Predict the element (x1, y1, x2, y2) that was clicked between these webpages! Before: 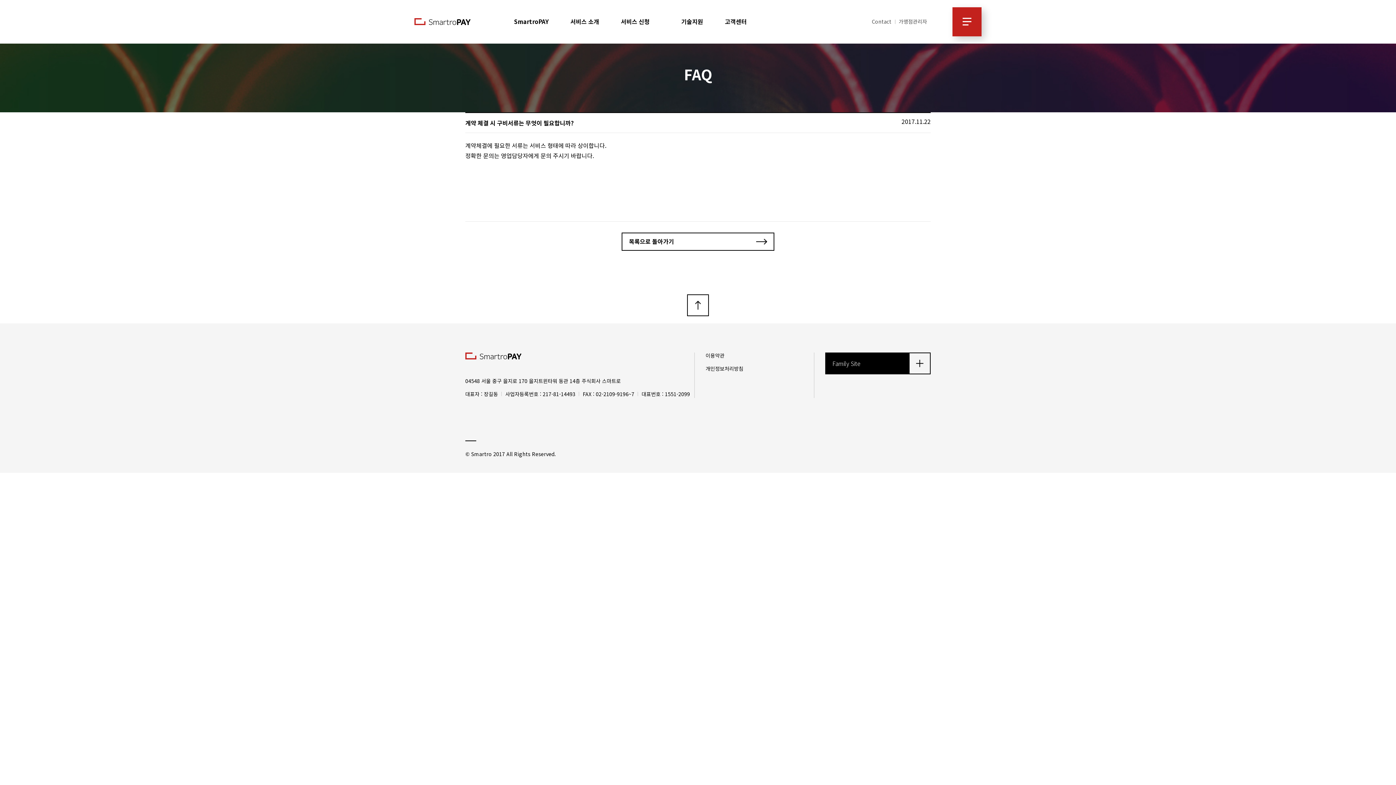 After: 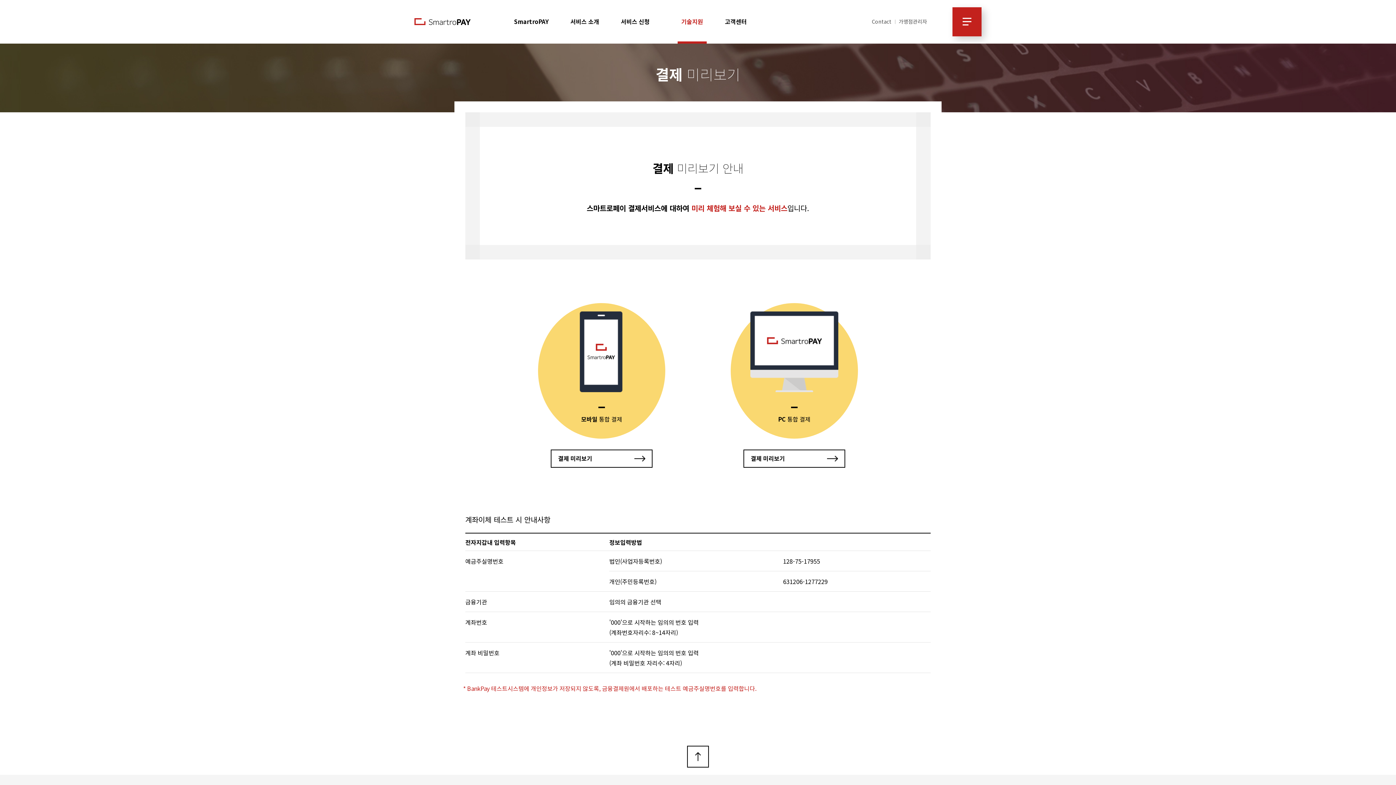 Action: bbox: (681, 18, 703, 25) label: 기술지원